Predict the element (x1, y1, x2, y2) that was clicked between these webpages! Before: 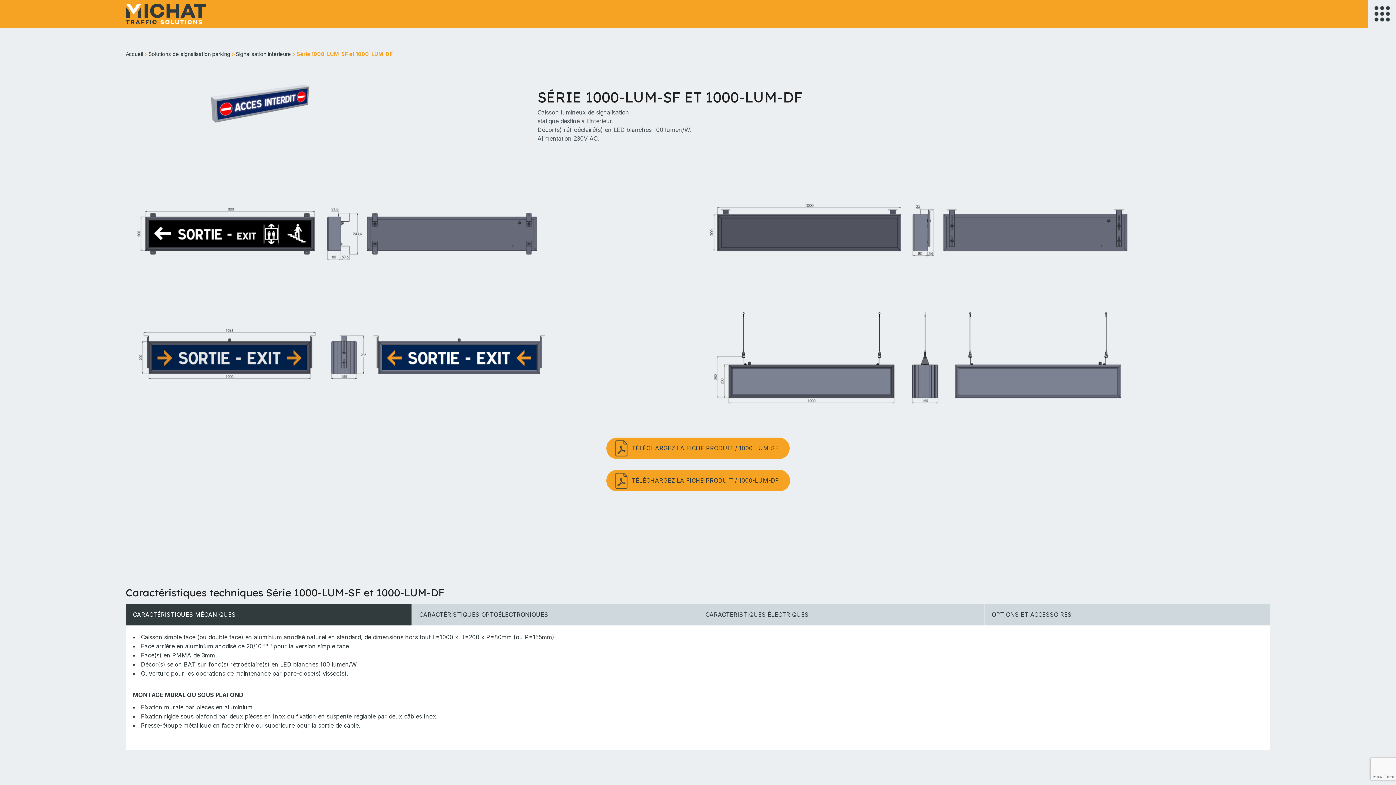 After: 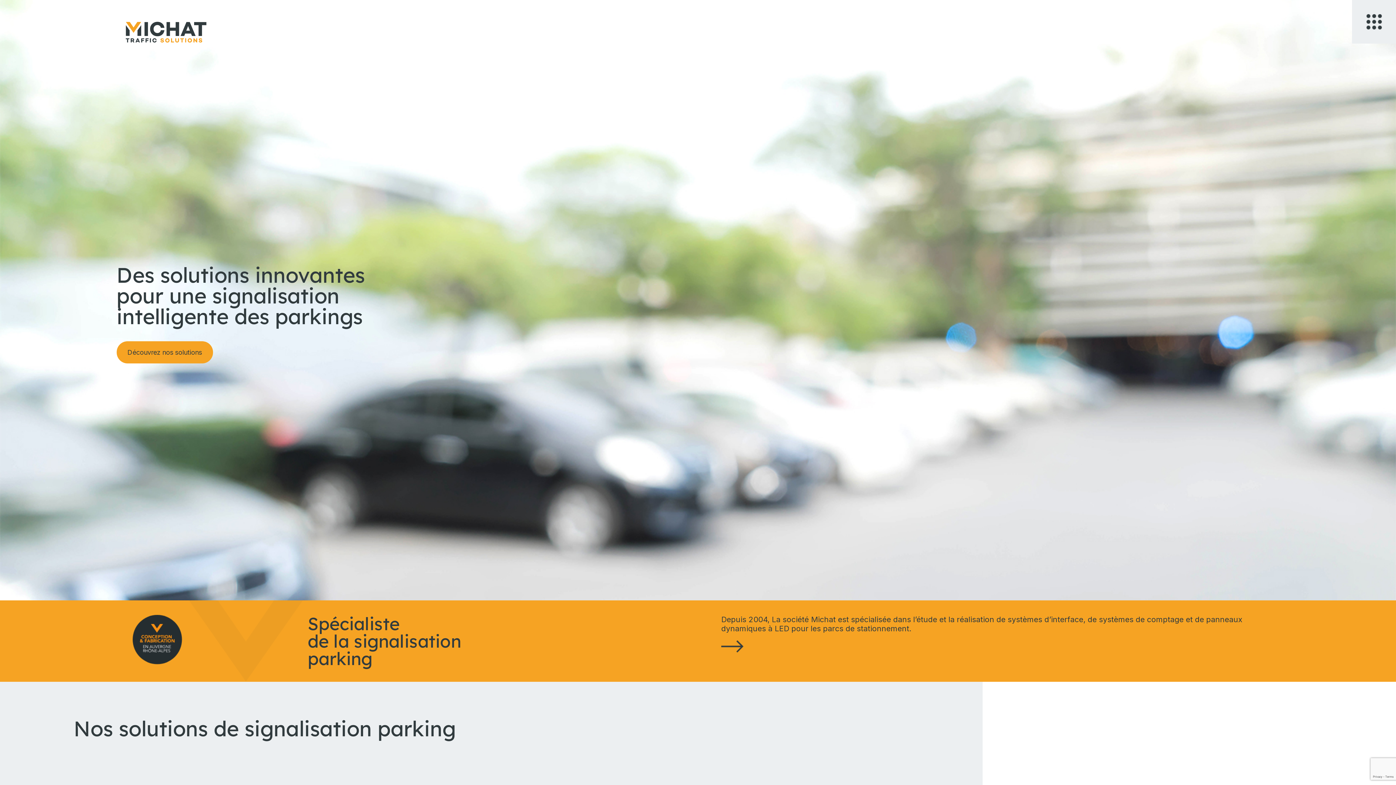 Action: bbox: (125, 50, 143, 57) label: Accueil